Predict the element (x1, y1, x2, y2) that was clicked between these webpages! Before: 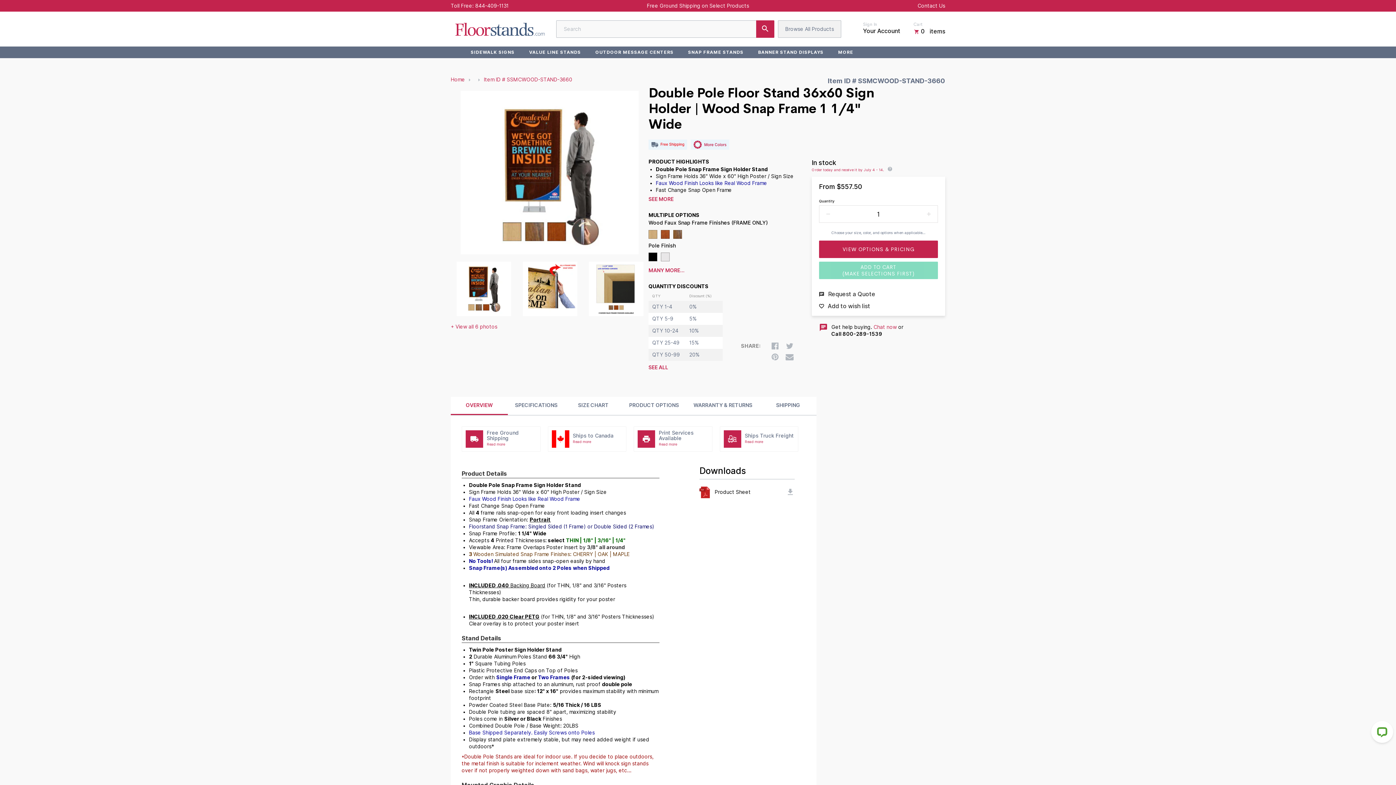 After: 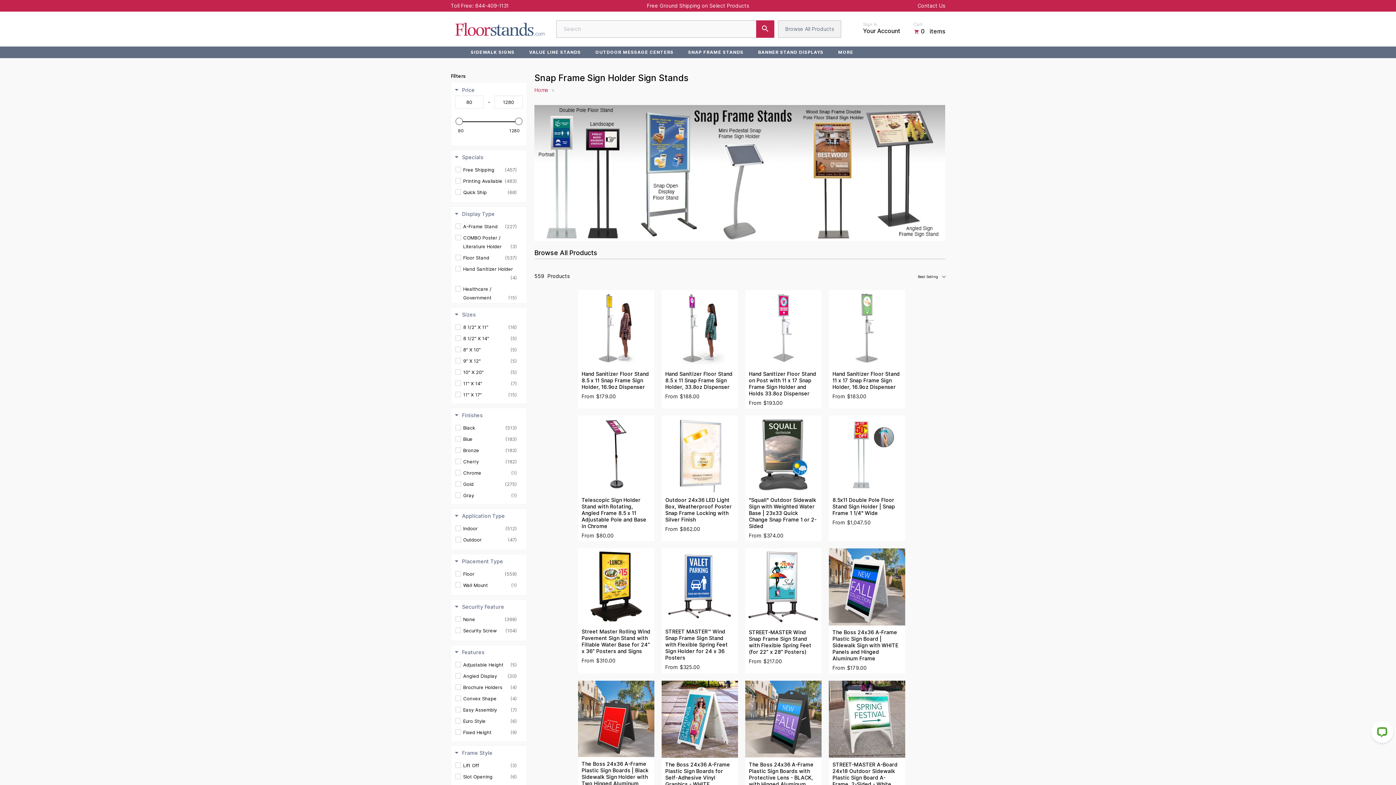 Action: label: SNAP FRAME STANDS bbox: (682, 47, 749, 57)